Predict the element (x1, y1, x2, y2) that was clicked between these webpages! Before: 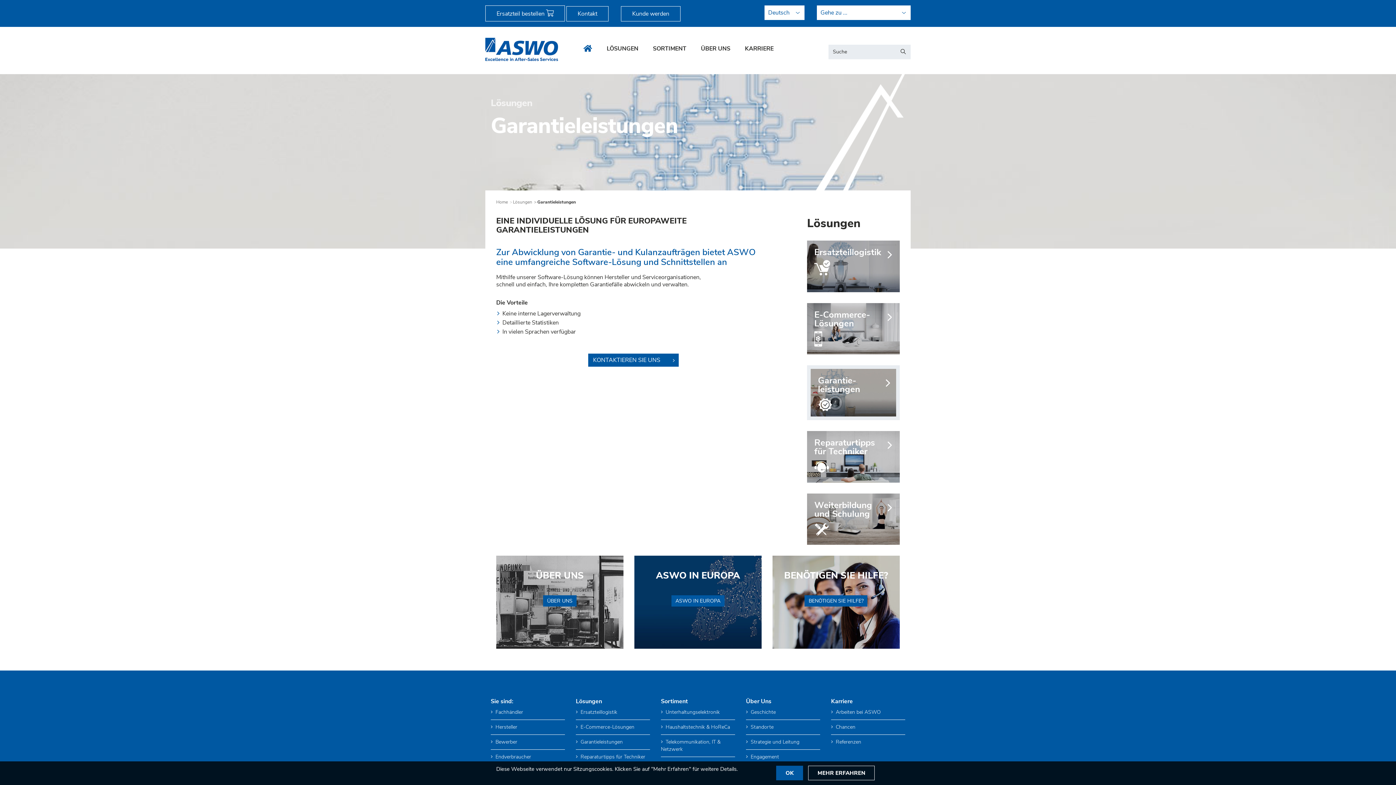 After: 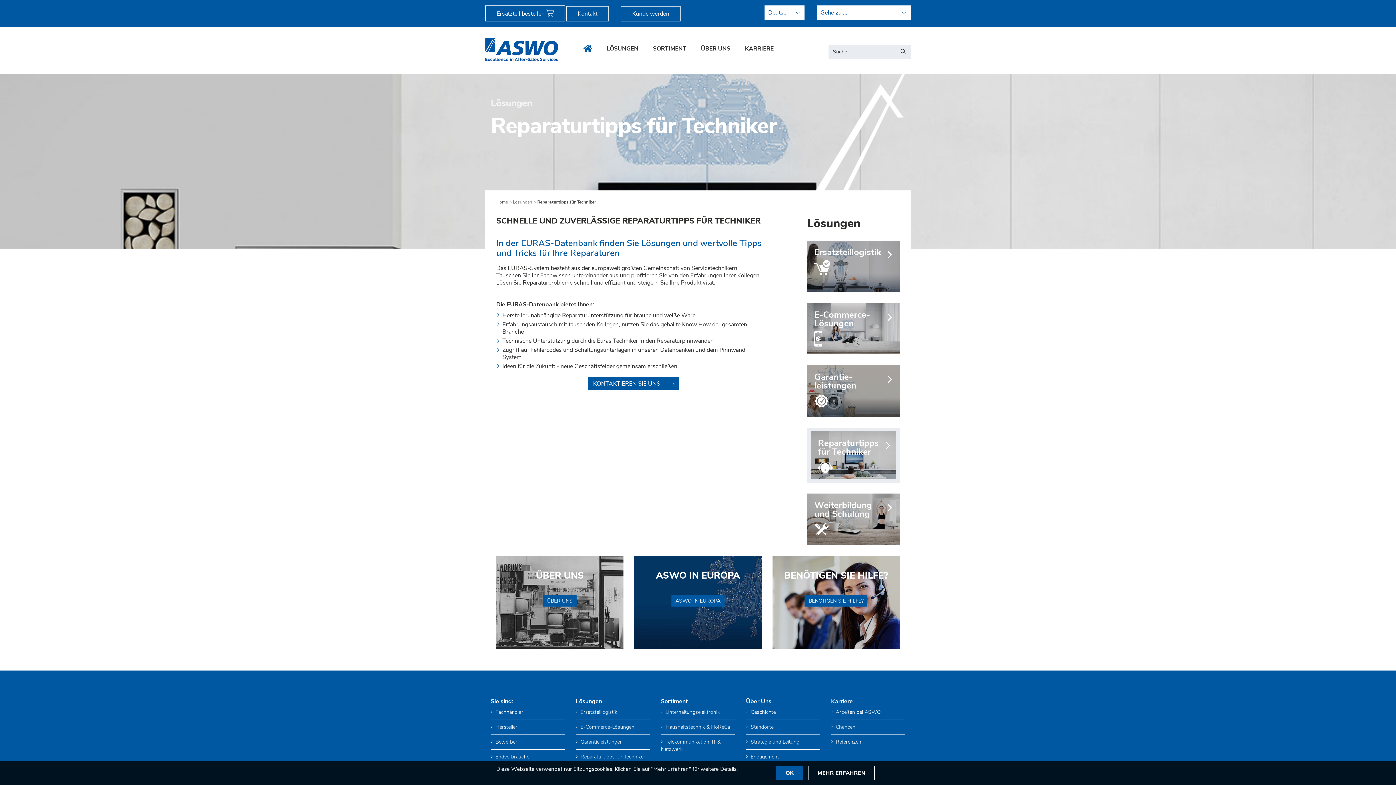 Action: label: Reparaturtipps für Techniker bbox: (807, 431, 899, 482)